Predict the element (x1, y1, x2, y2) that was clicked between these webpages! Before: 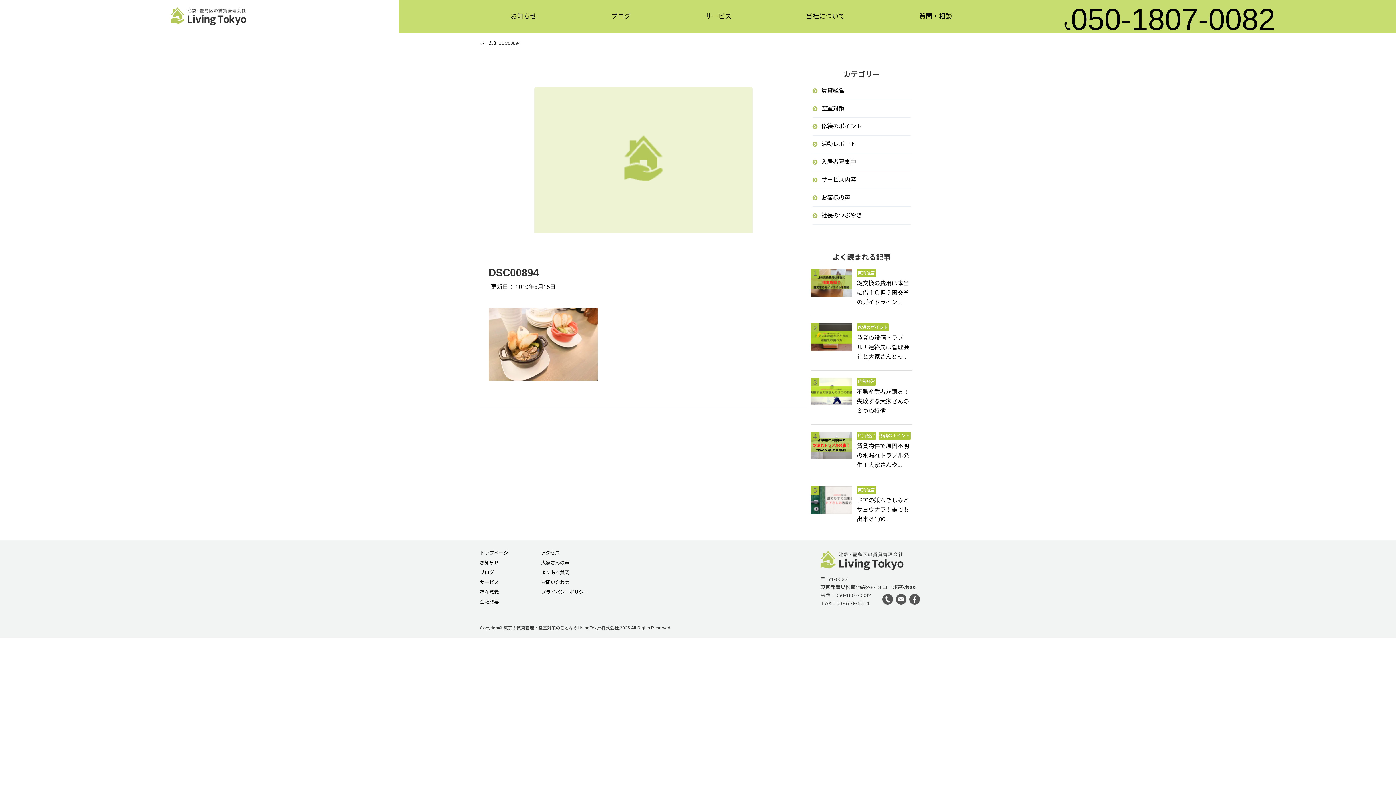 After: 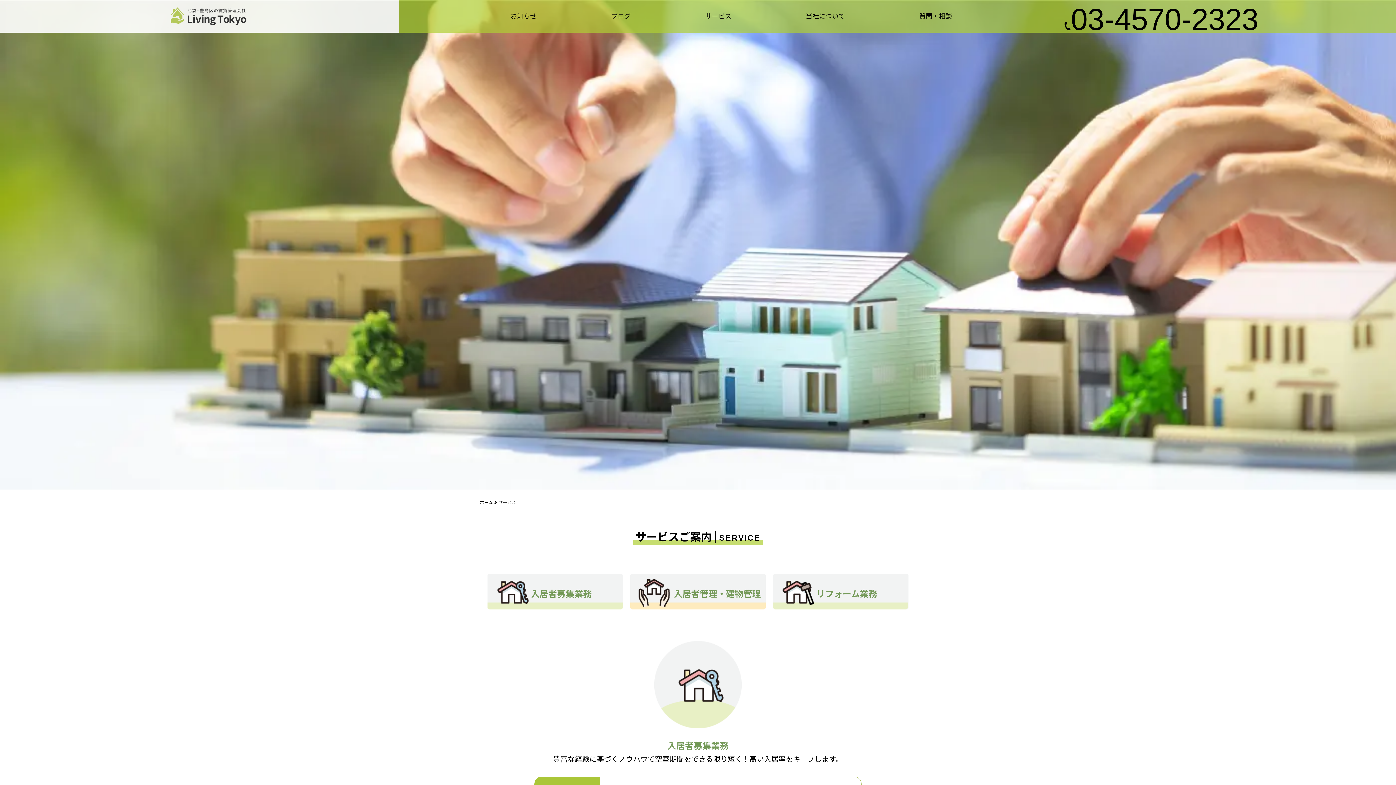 Action: label: サービス bbox: (480, 580, 530, 590)